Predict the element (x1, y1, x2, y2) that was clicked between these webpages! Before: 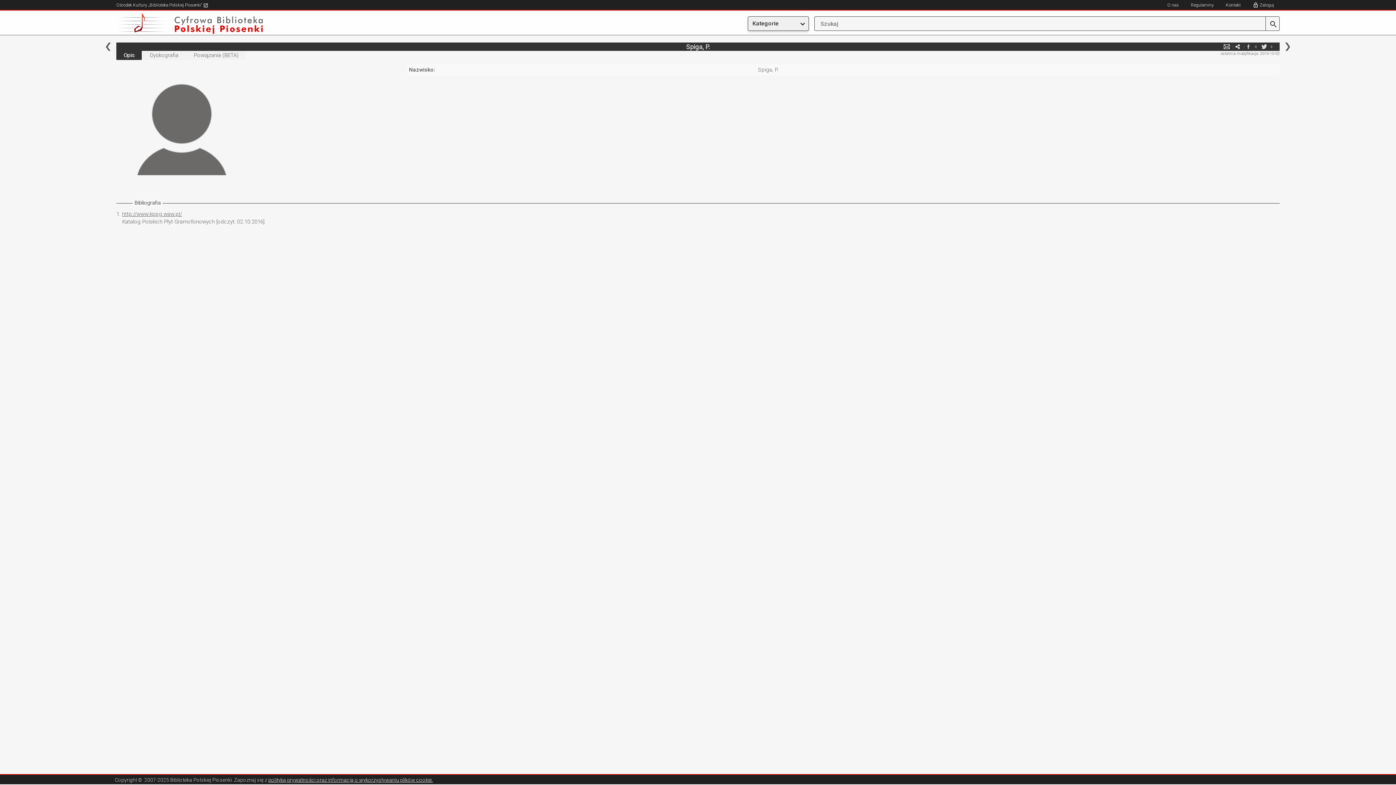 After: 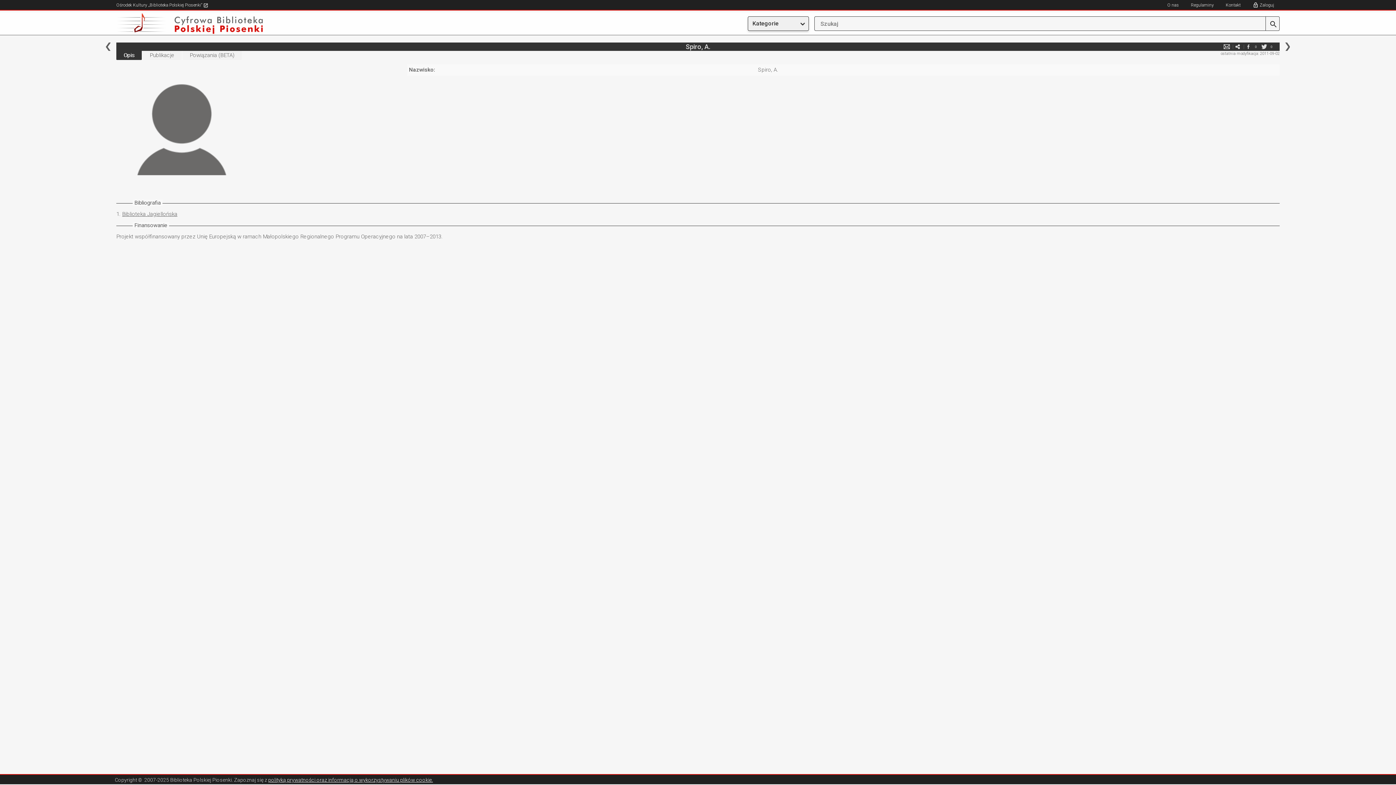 Action: bbox: (1285, 42, 1290, 50)